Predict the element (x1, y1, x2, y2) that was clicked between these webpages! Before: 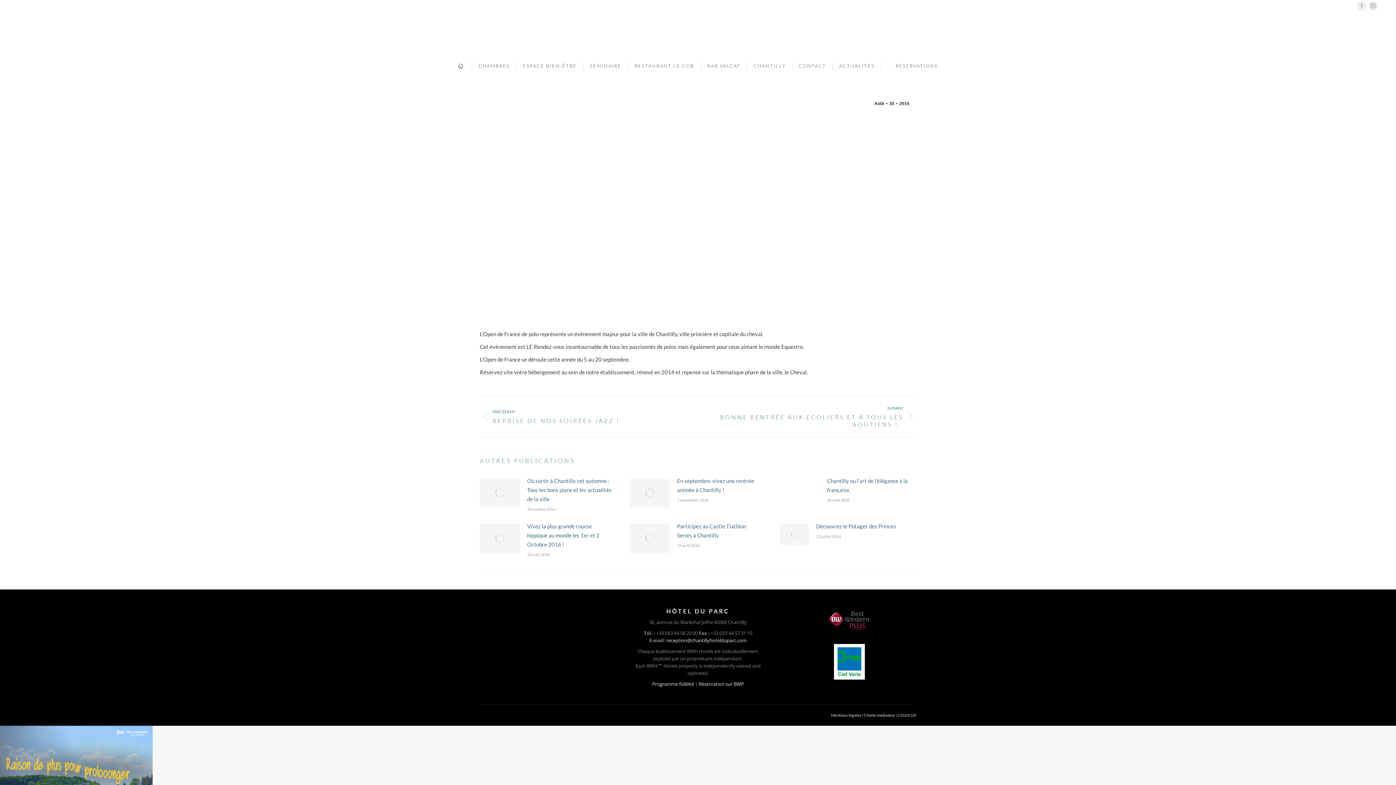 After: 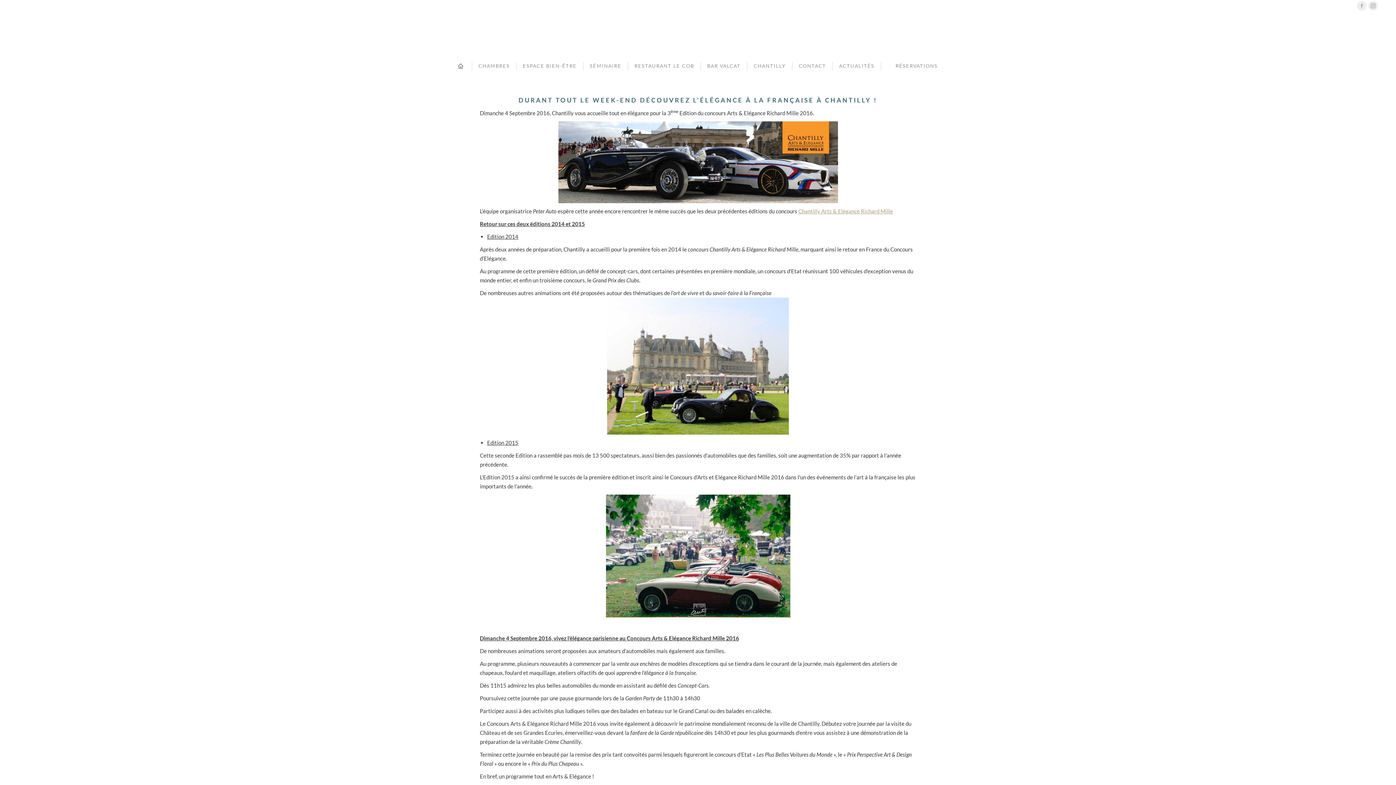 Action: bbox: (780, 478, 820, 507) label: Image article